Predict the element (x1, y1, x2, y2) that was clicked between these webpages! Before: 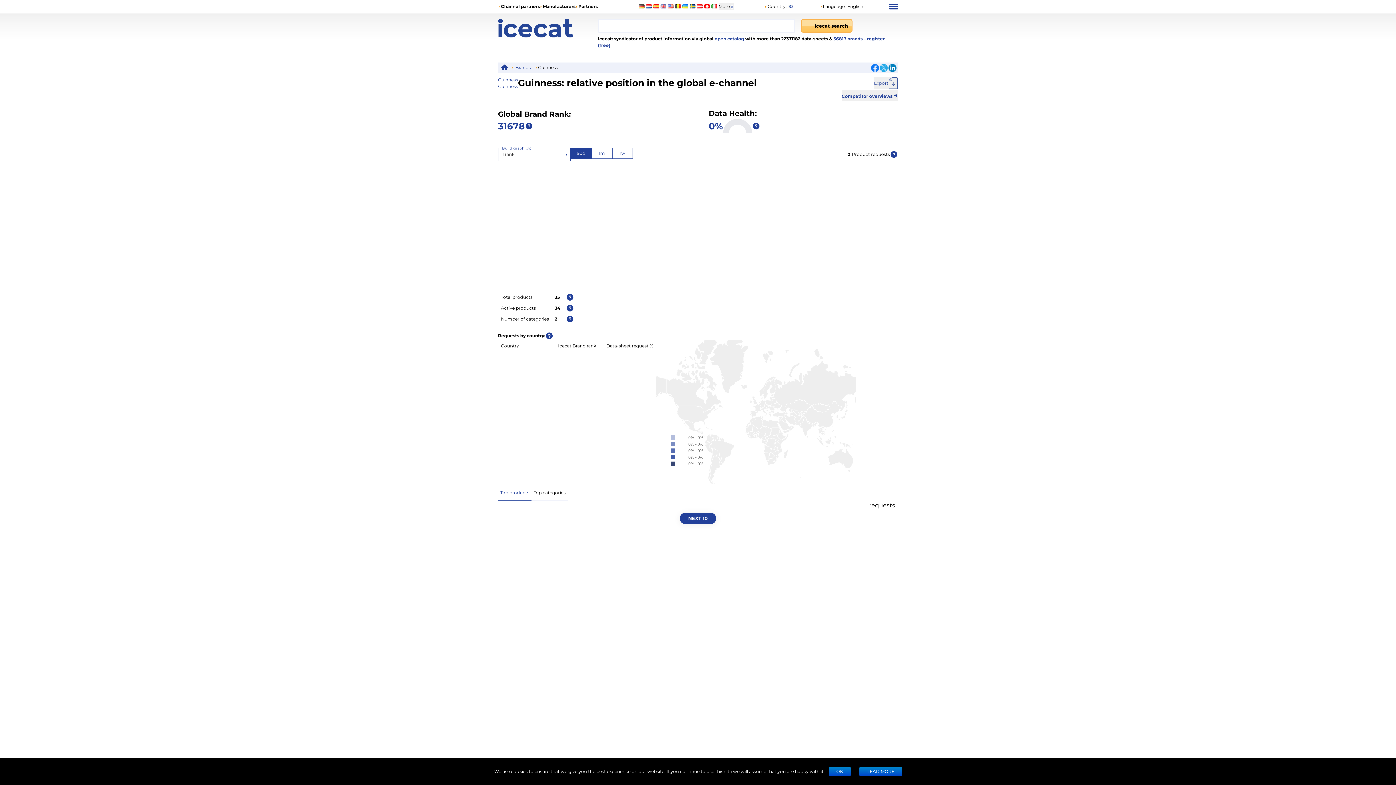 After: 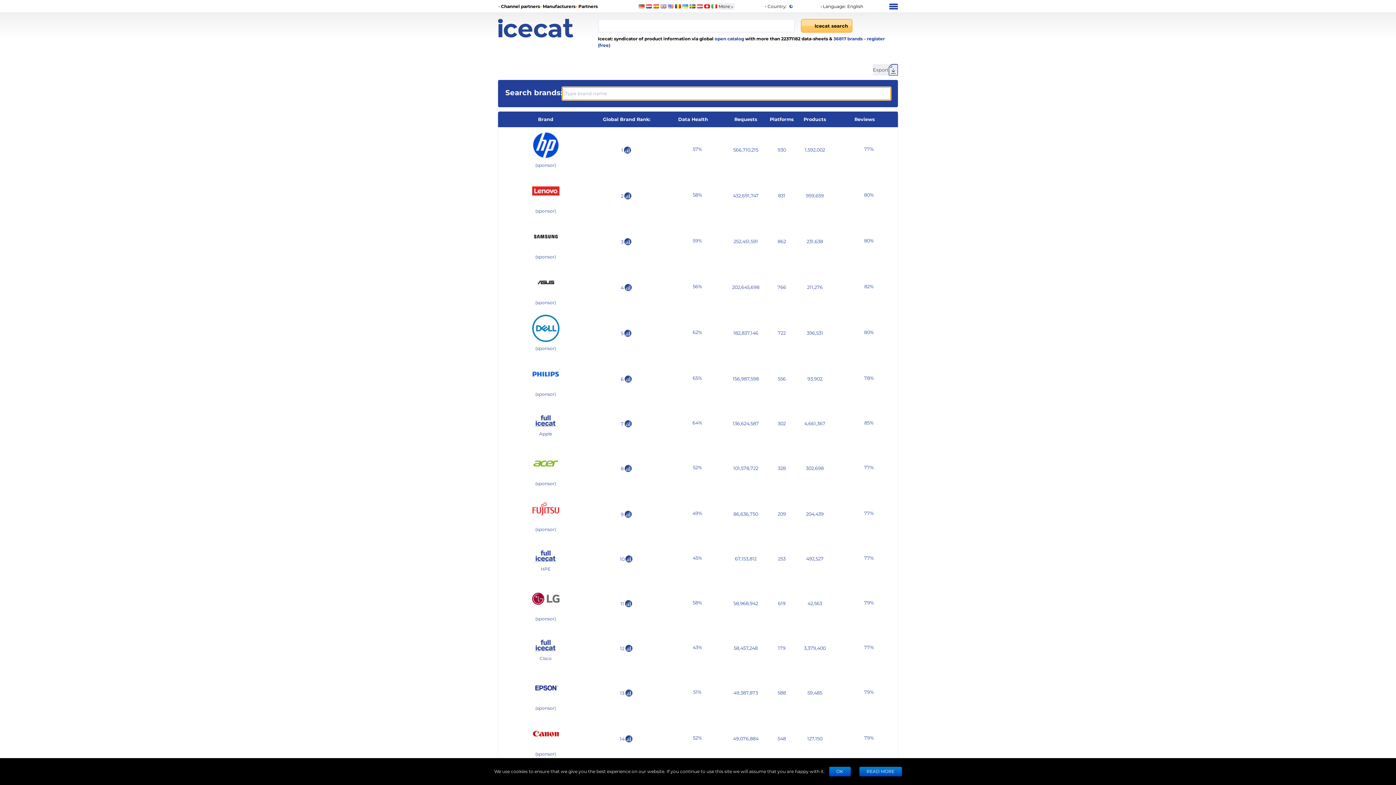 Action: label: 36817 brands  bbox: (833, 36, 863, 41)